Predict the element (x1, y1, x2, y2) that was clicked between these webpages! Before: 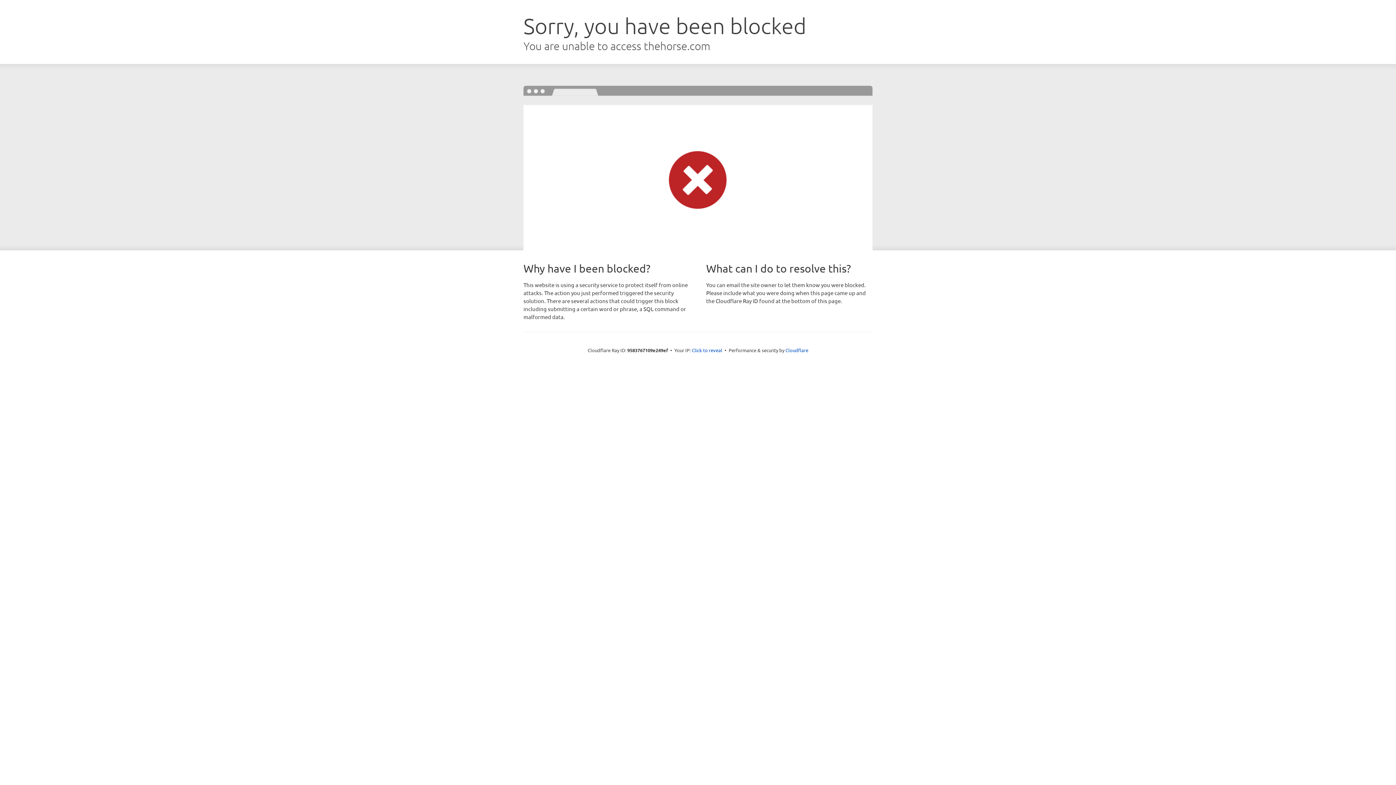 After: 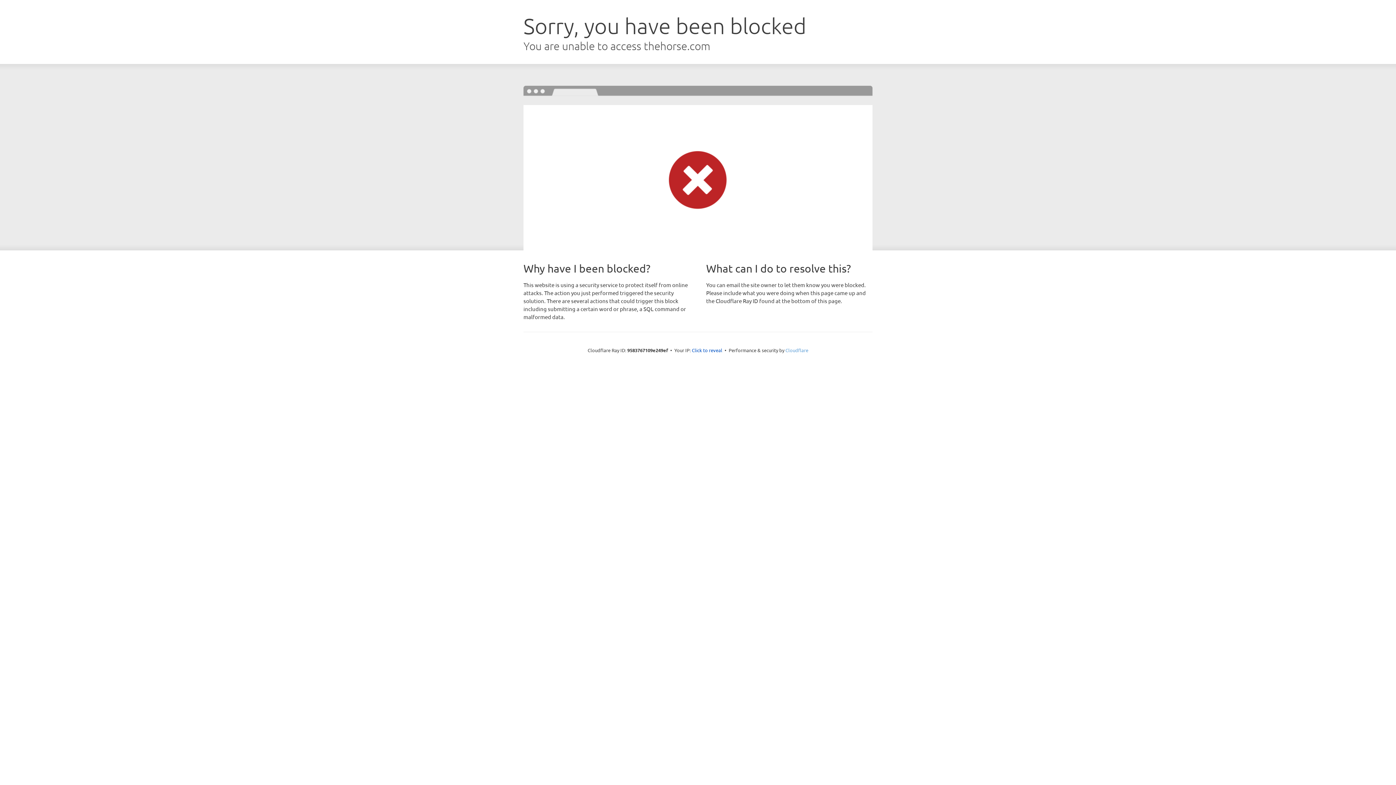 Action: bbox: (785, 347, 808, 353) label: Cloudflare